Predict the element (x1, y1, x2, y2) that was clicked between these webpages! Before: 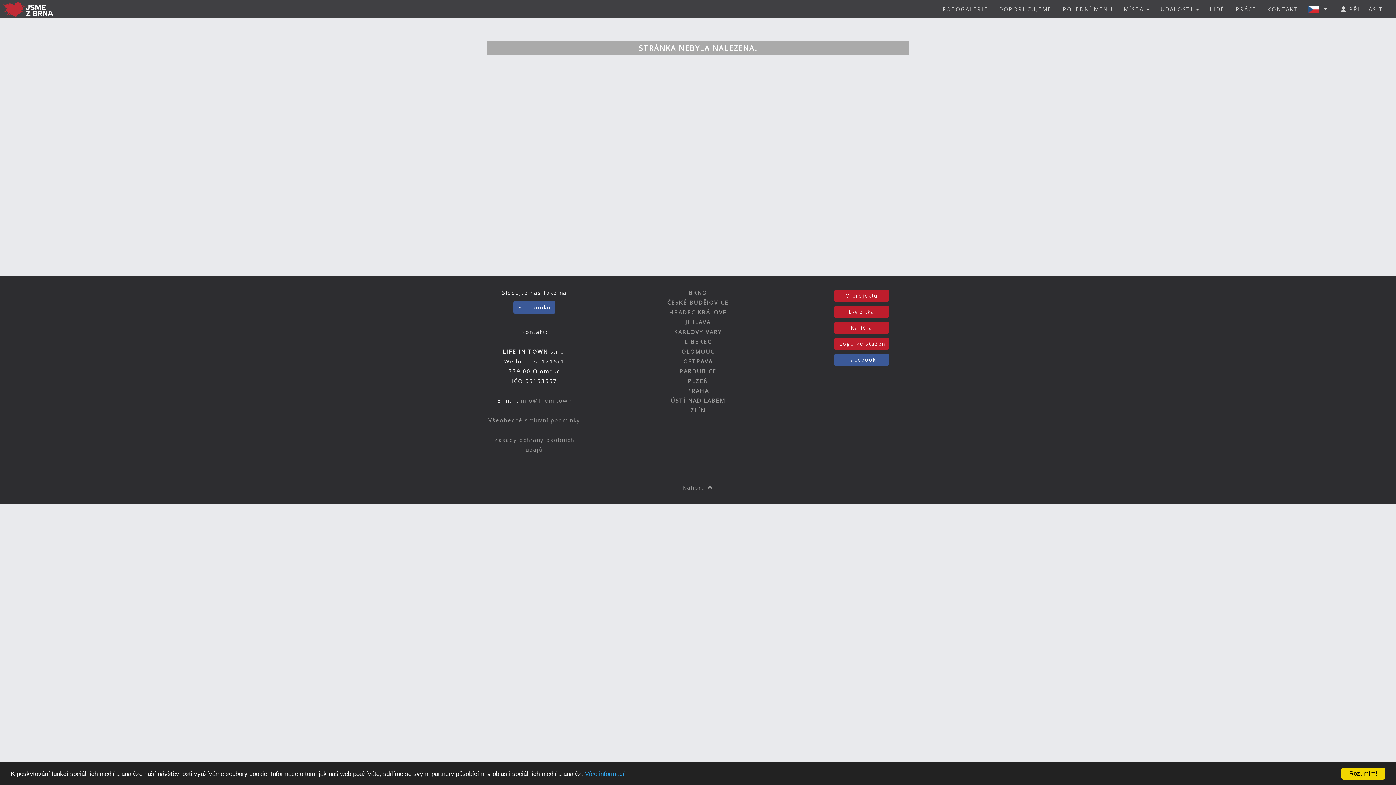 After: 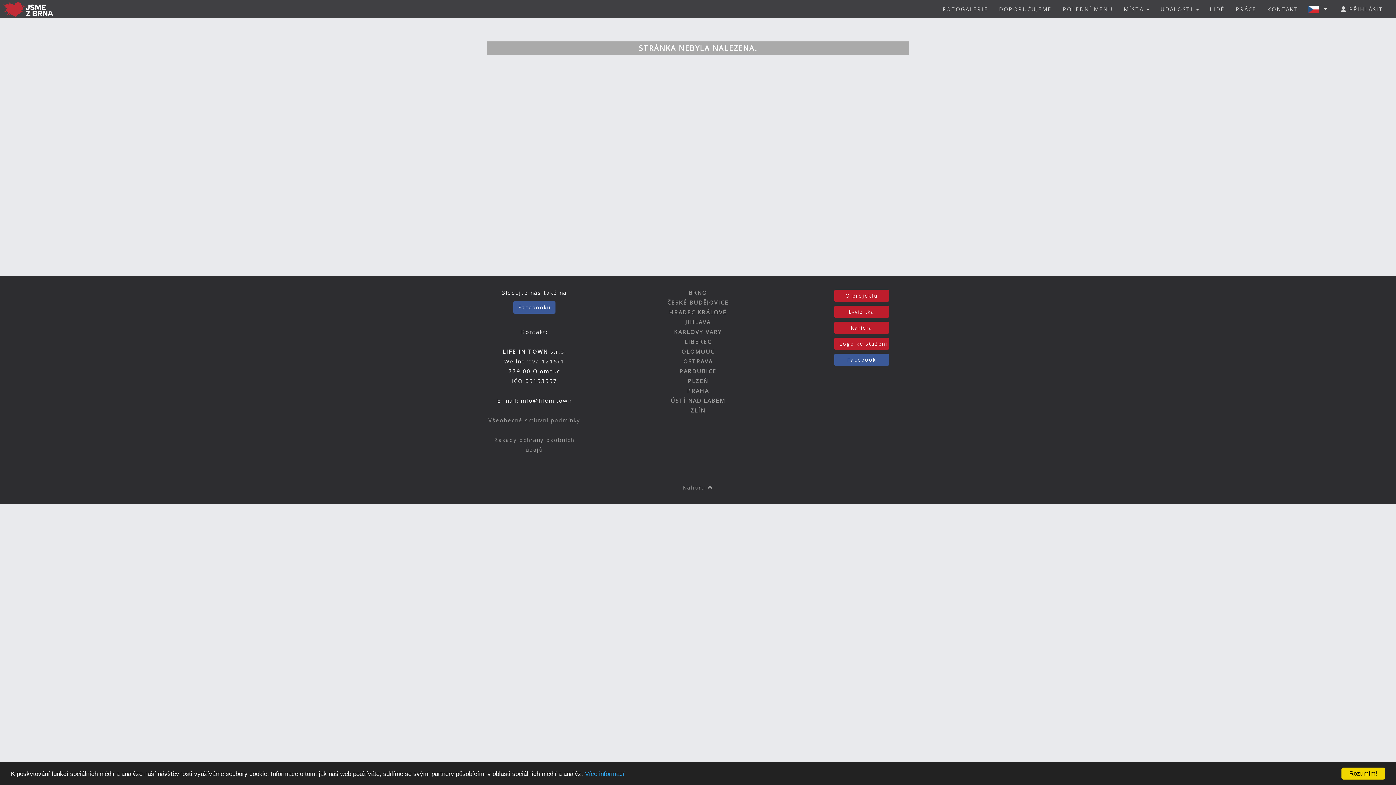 Action: bbox: (520, 397, 571, 404) label: info@lifein.town